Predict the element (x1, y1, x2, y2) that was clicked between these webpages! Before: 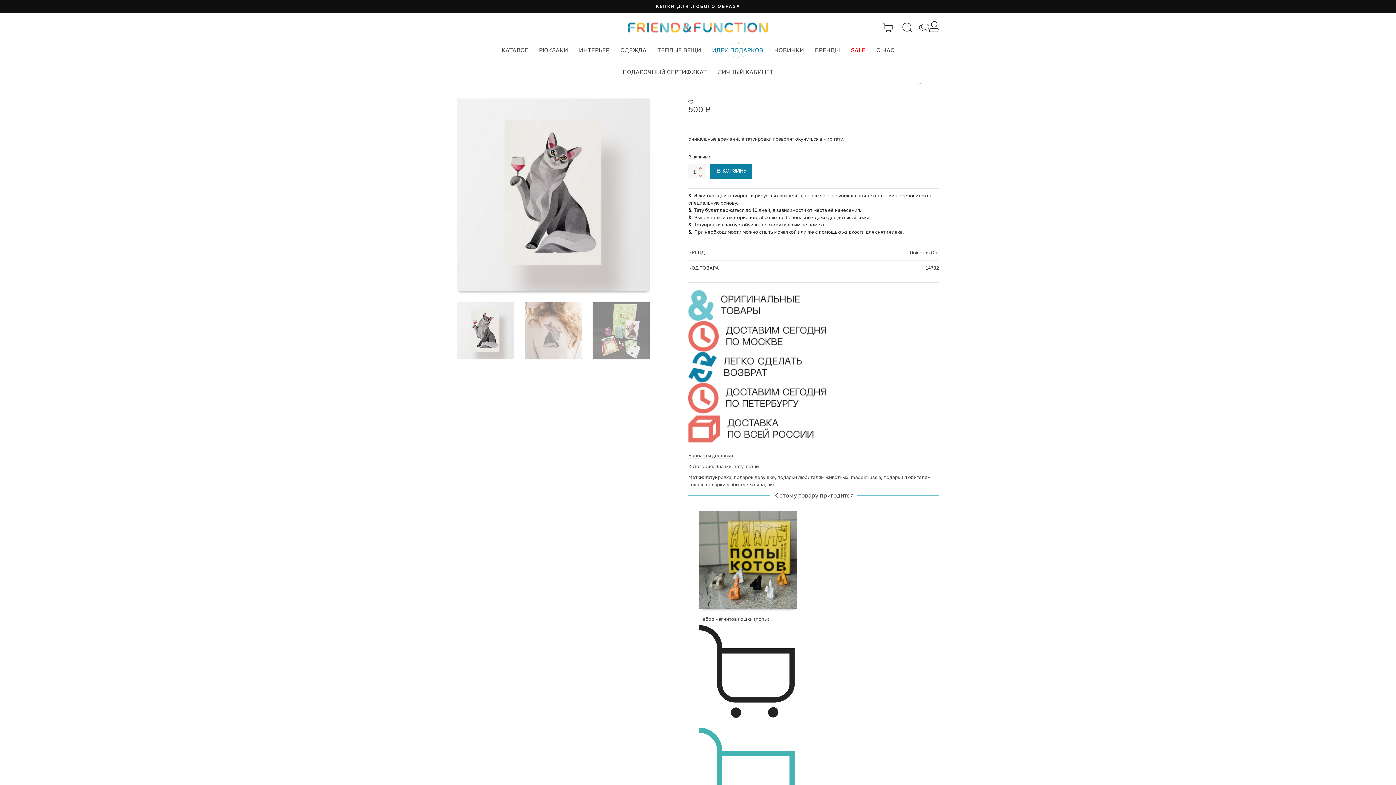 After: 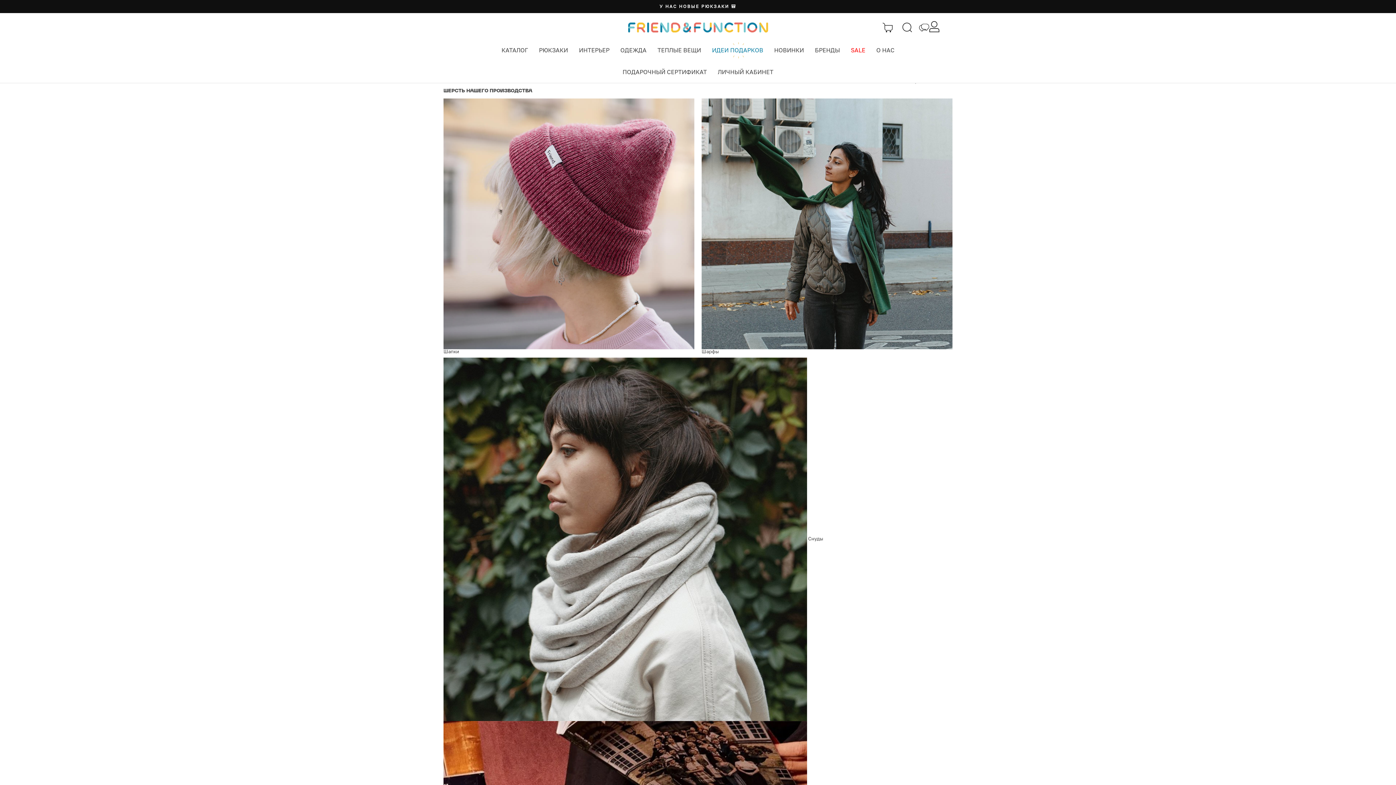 Action: label: ТЕПЛЫЕ ВЕЩИ bbox: (657, 39, 701, 61)